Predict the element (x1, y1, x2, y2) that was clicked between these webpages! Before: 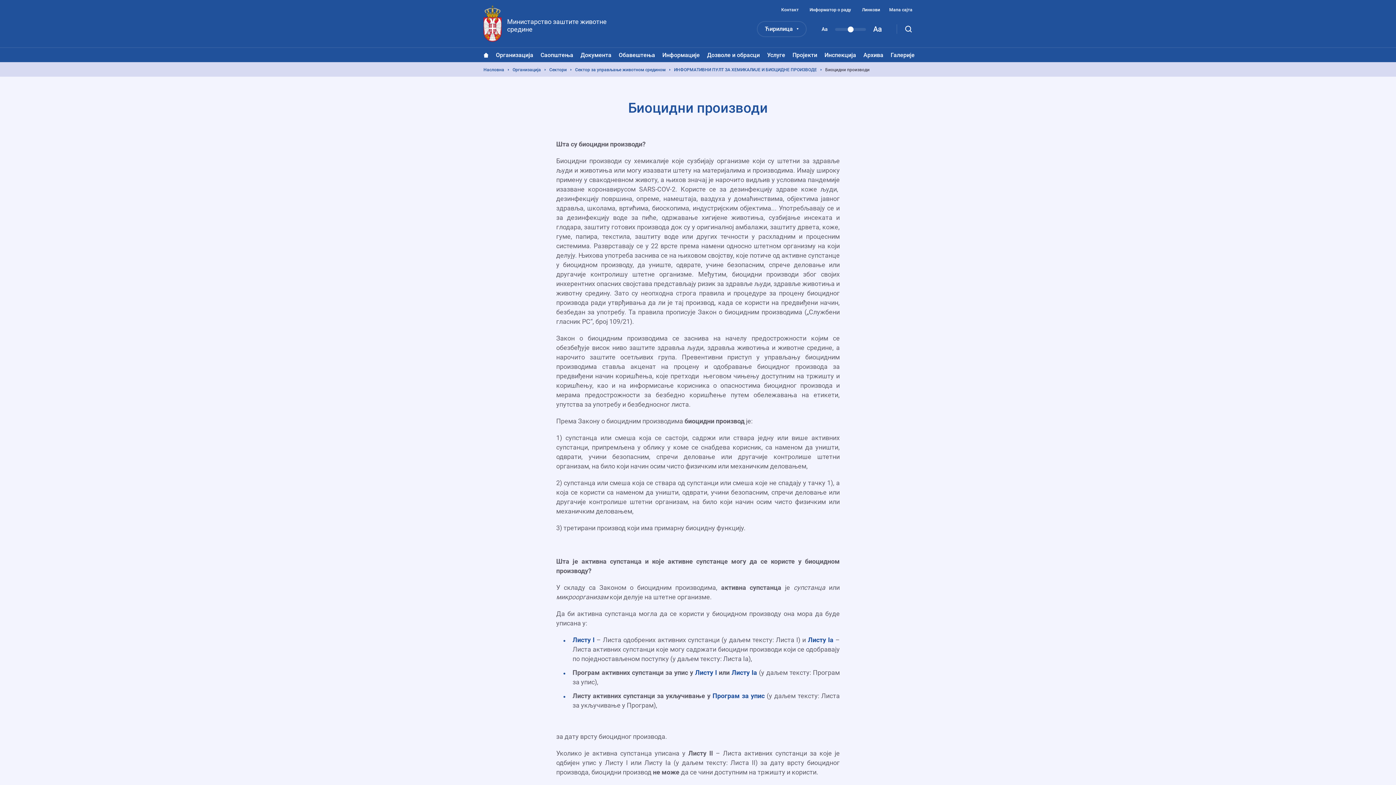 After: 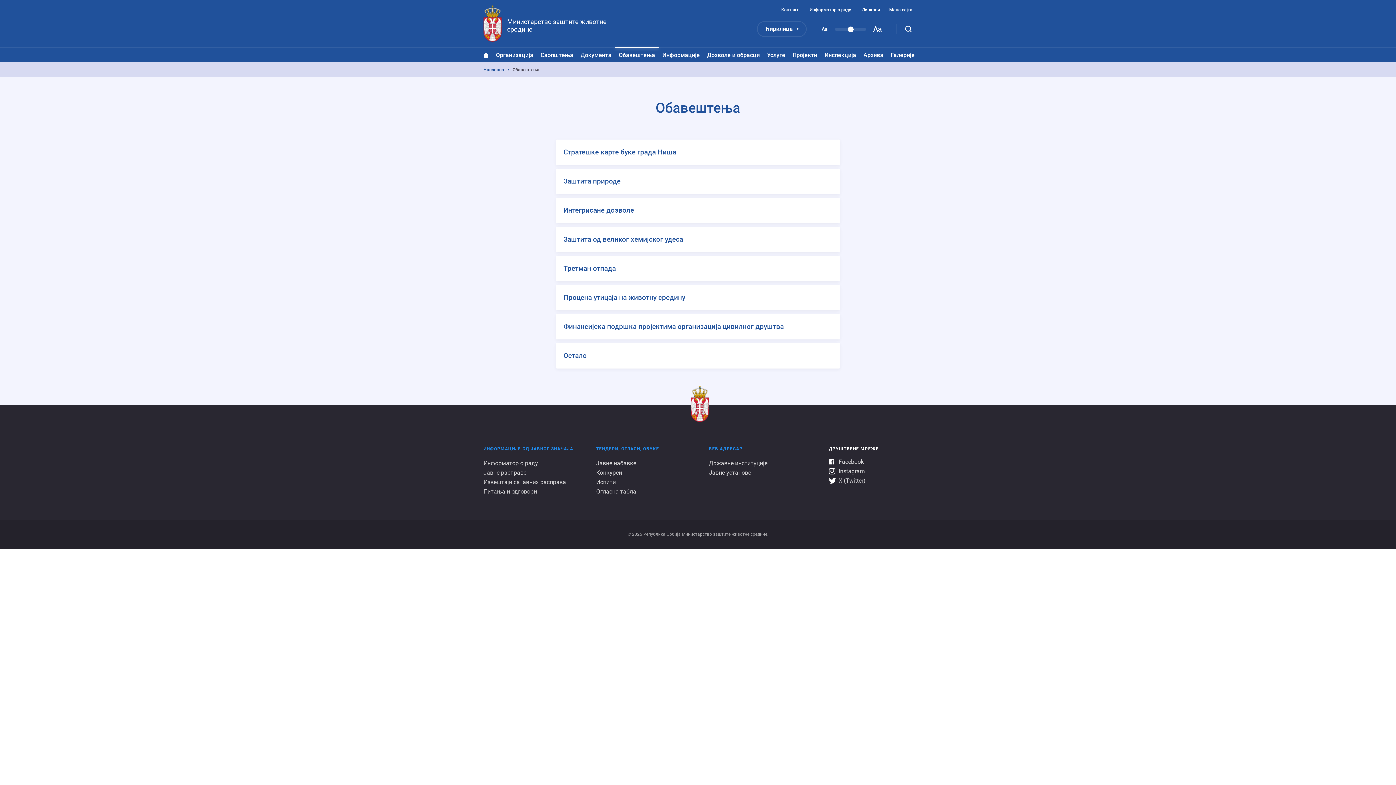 Action: label: Обавештења bbox: (615, 48, 658, 62)